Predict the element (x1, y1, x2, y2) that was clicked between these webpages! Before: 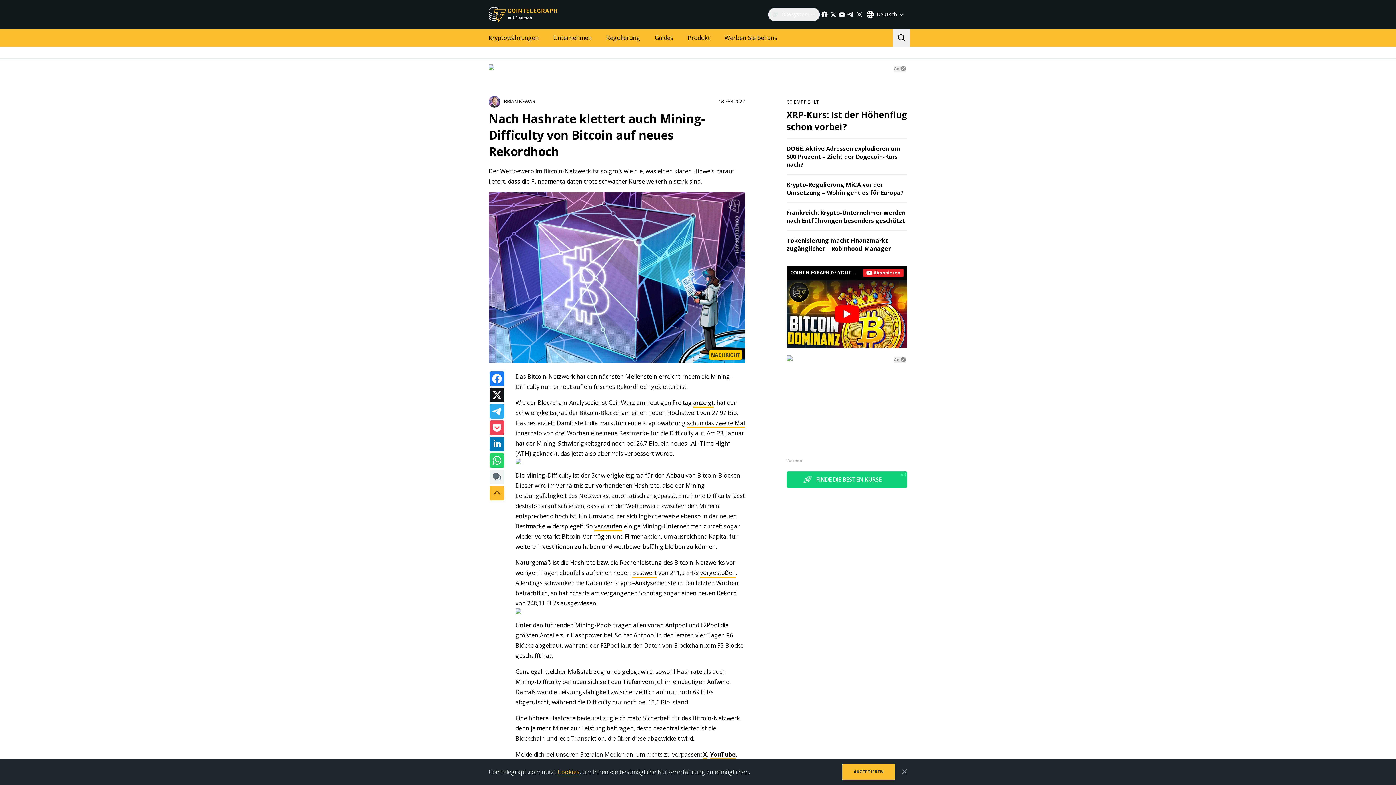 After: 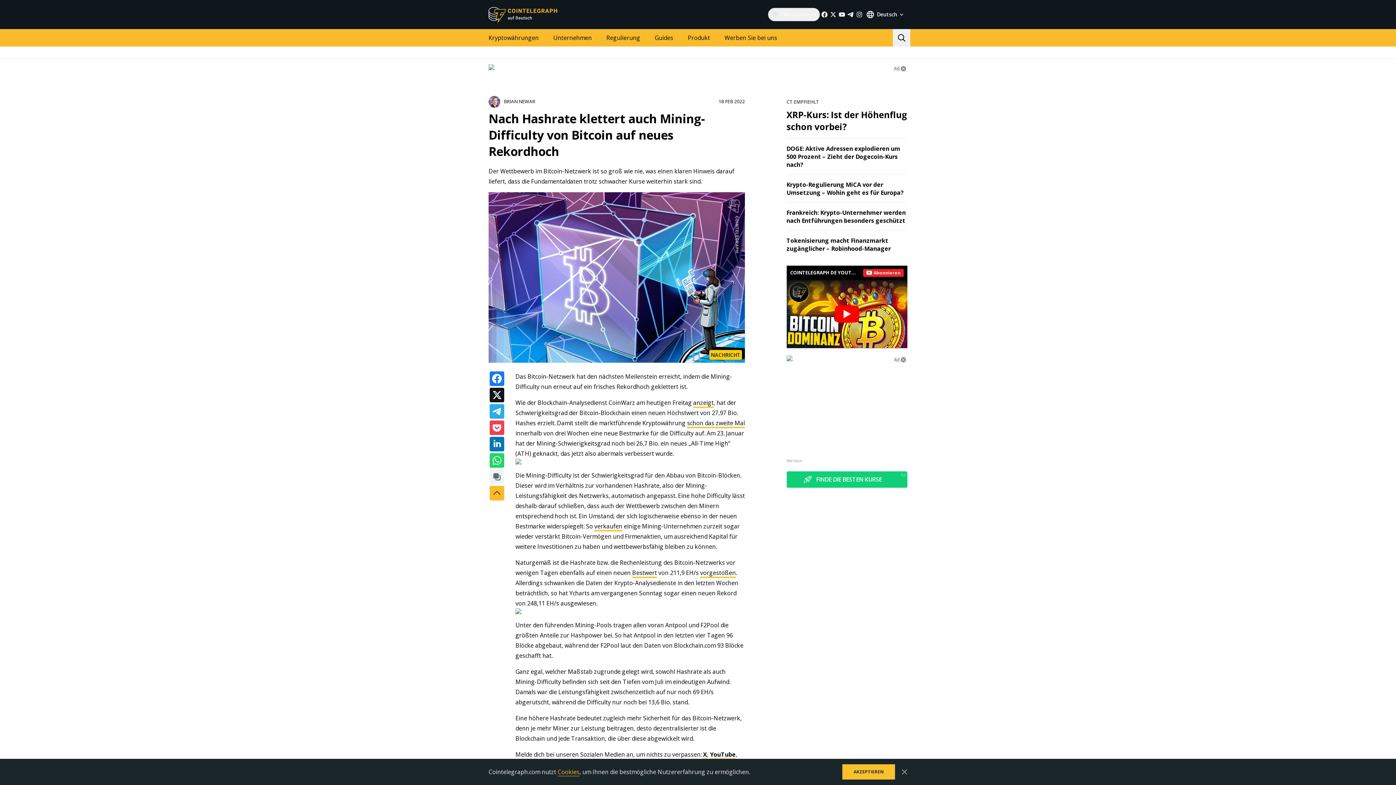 Action: bbox: (786, 355, 907, 361)